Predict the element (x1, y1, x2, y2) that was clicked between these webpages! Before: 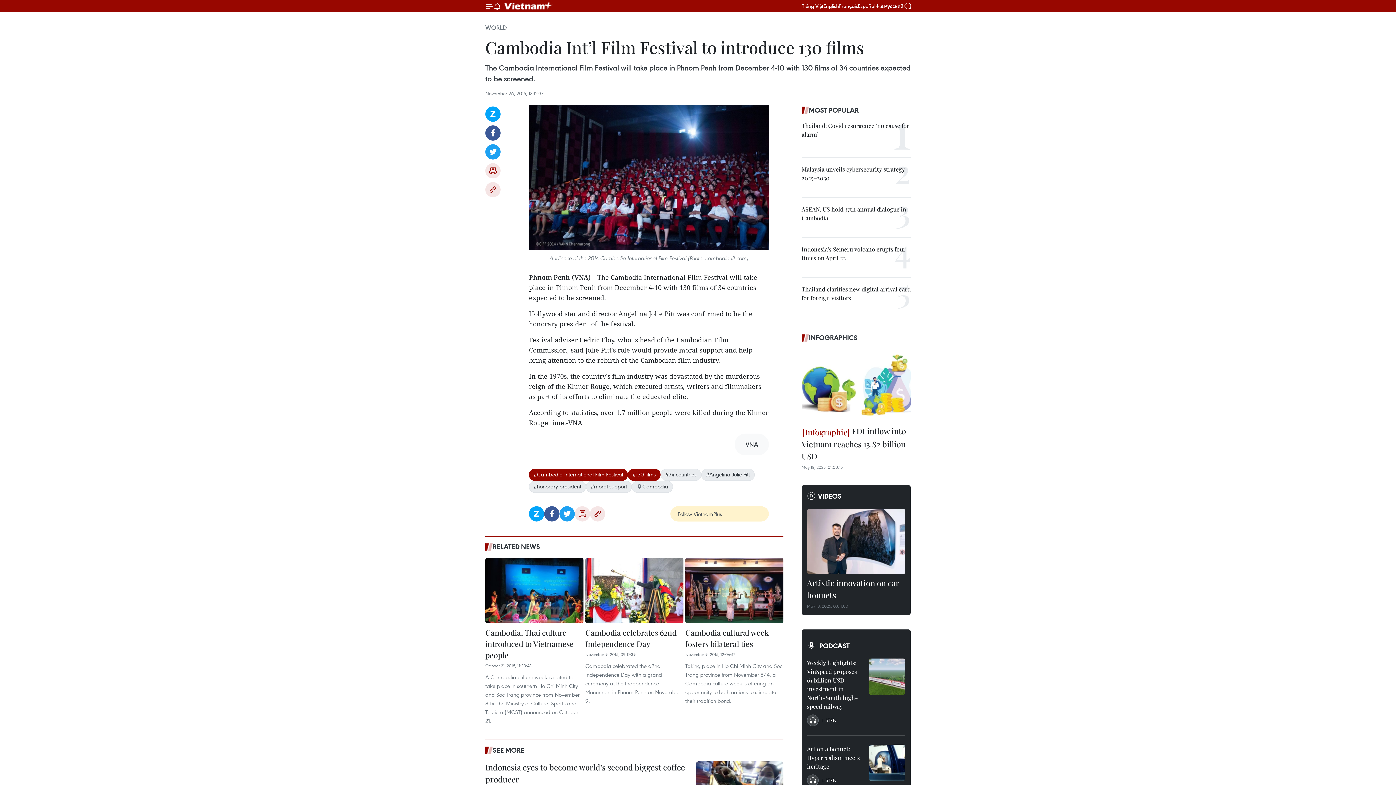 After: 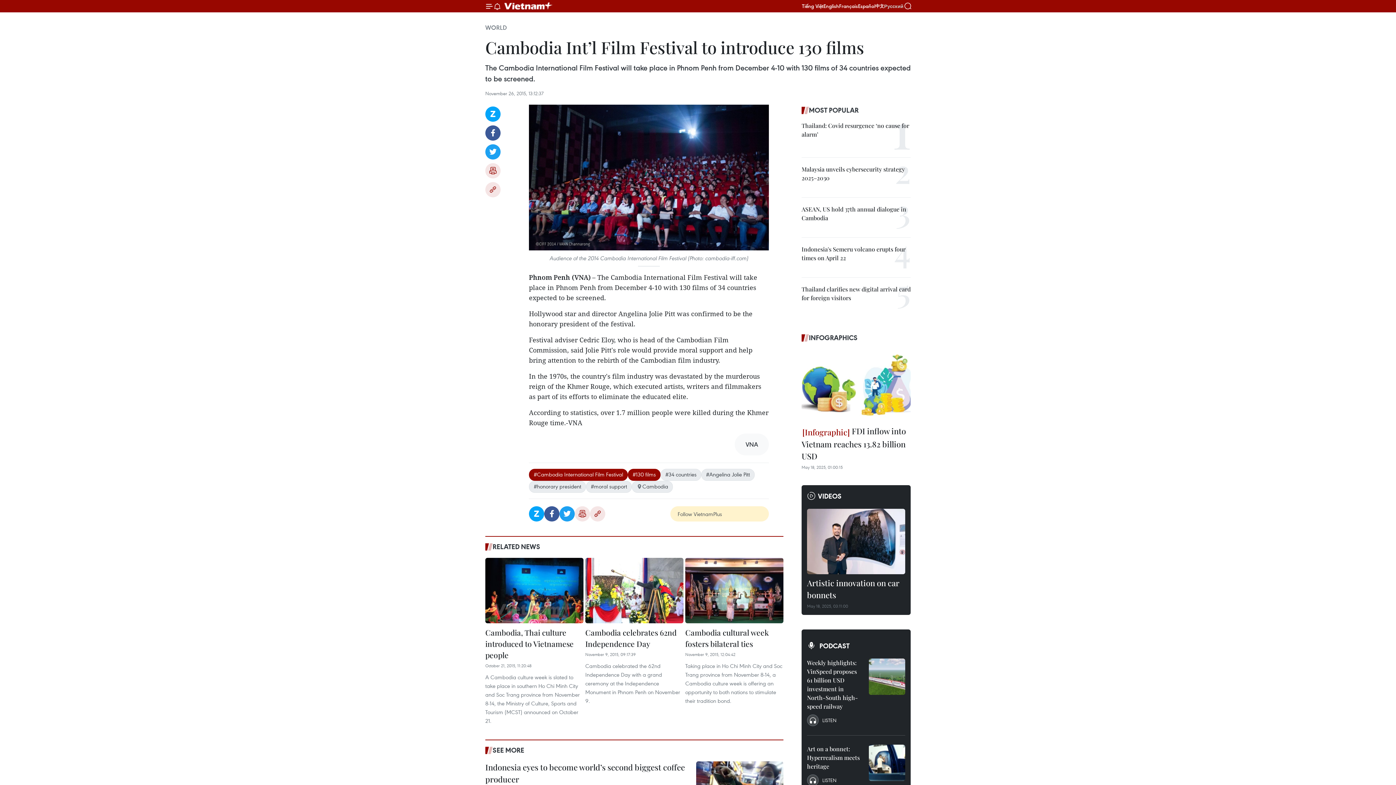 Action: bbox: (884, 3, 903, 8) label: Русский